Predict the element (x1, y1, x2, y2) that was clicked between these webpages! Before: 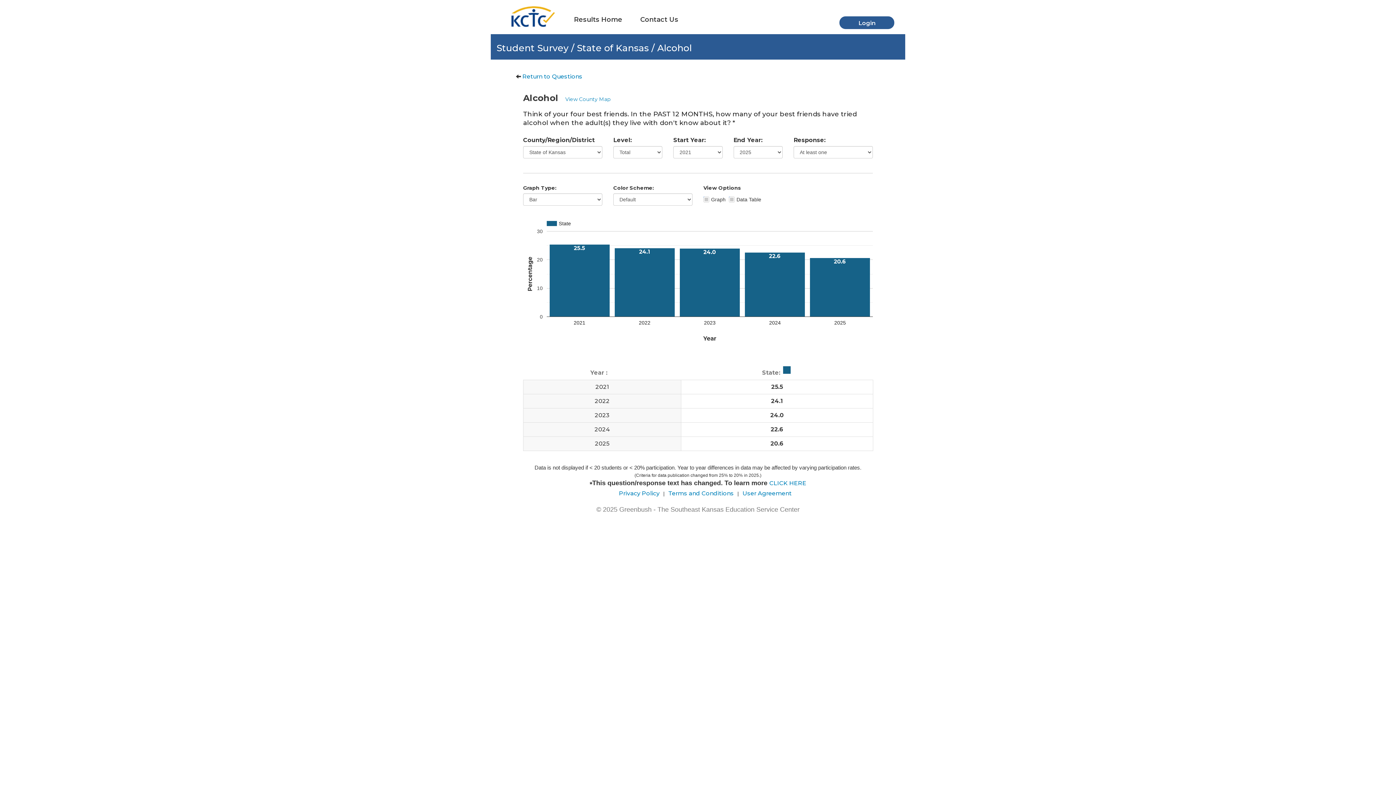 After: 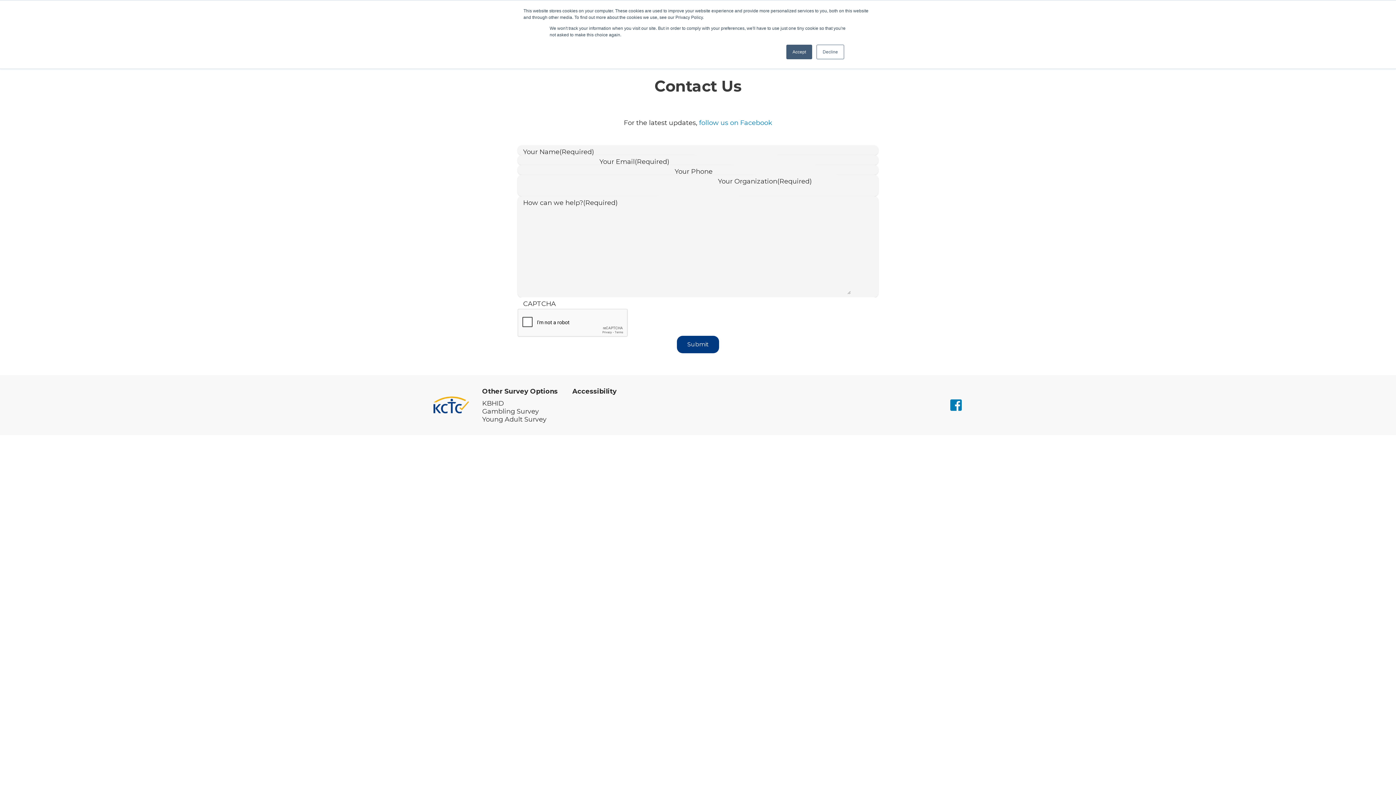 Action: bbox: (638, 12, 680, 25) label: Contact Us